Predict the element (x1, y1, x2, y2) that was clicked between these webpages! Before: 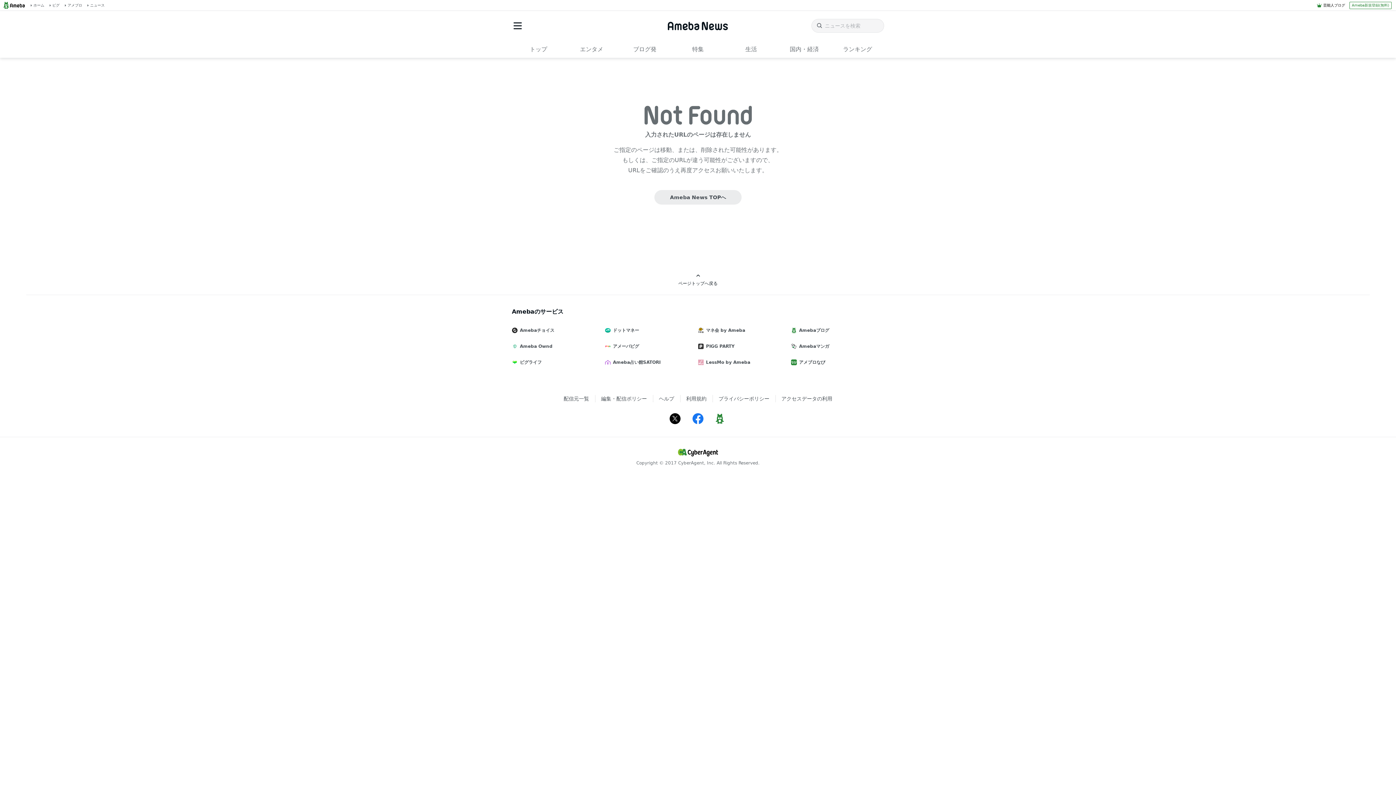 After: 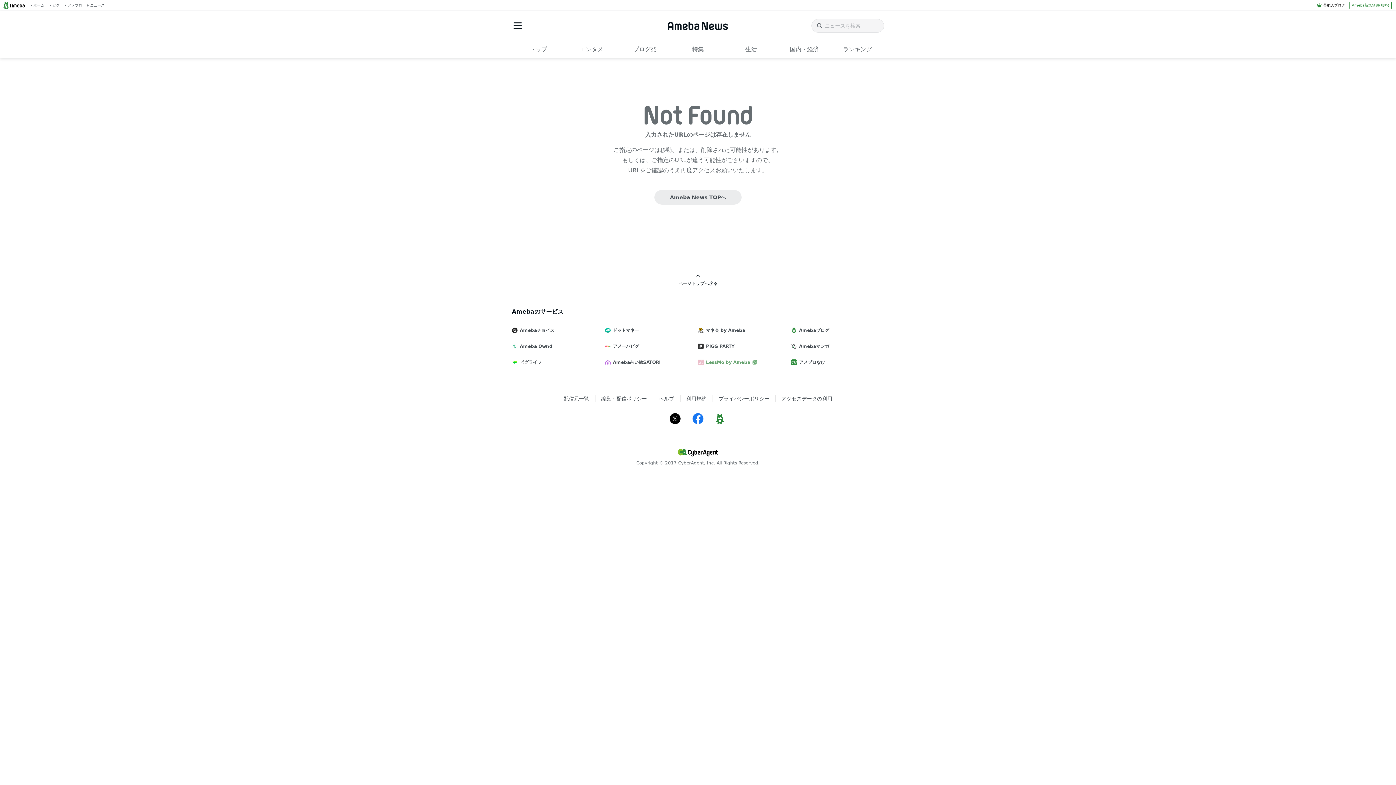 Action: label: LessMo by Ameba bbox: (698, 354, 791, 370)